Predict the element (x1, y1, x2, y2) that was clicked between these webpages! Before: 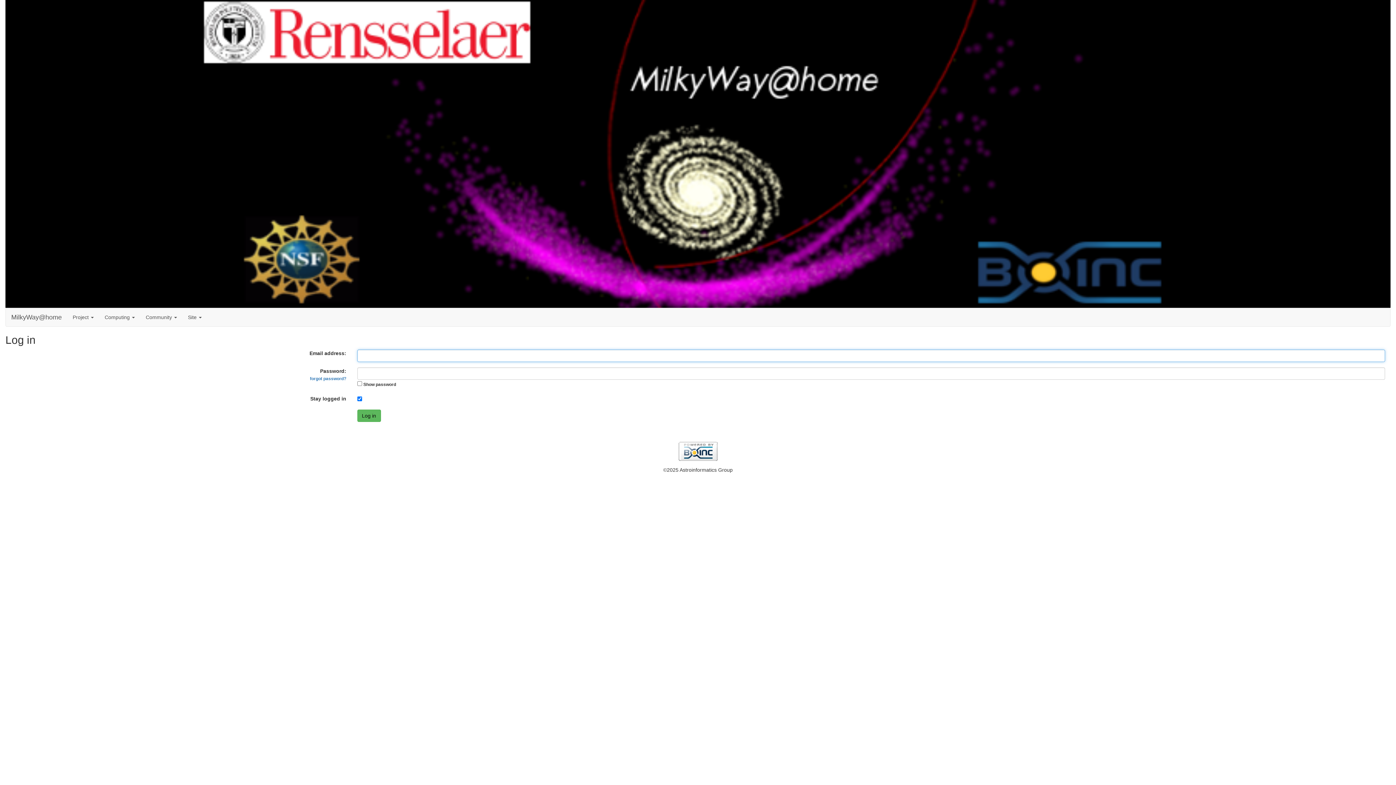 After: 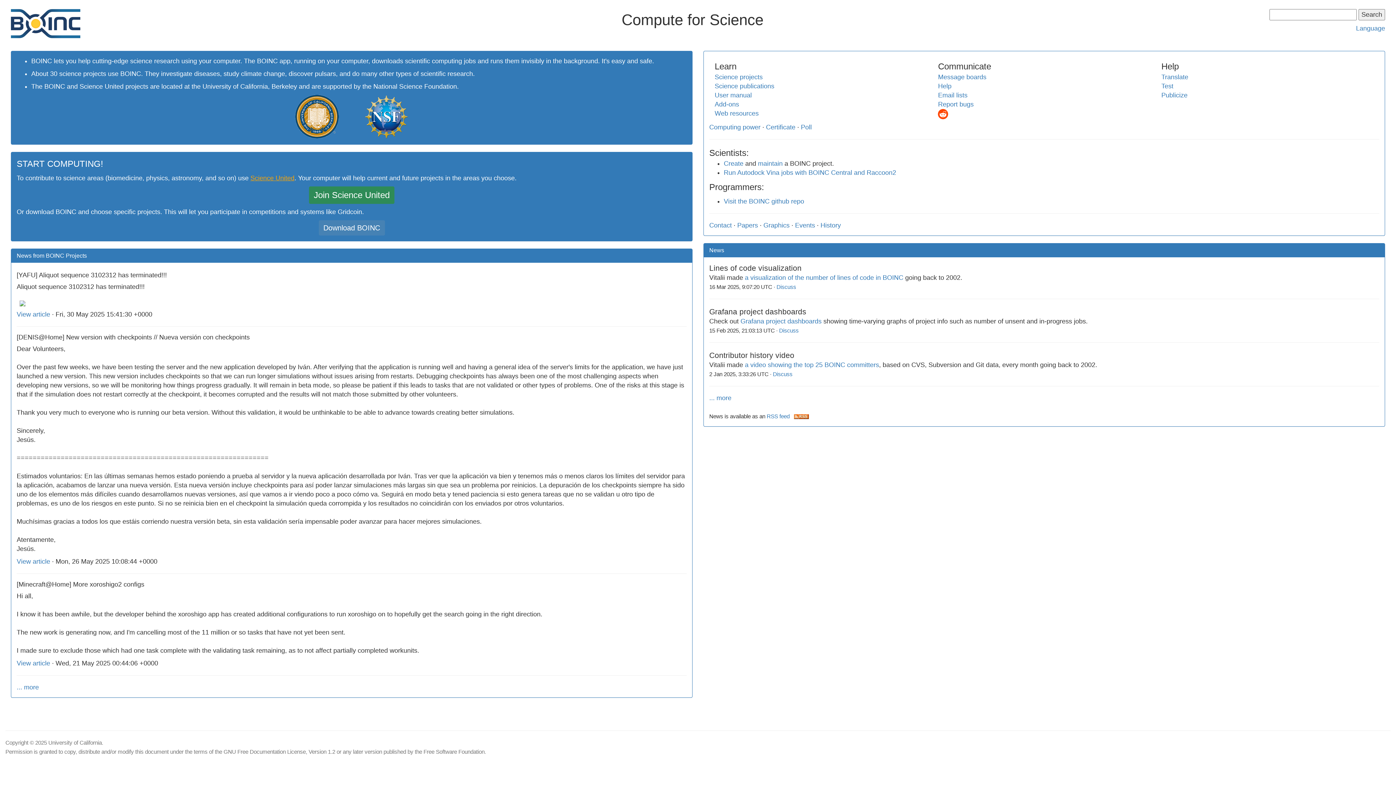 Action: bbox: (5, 442, 1390, 460)